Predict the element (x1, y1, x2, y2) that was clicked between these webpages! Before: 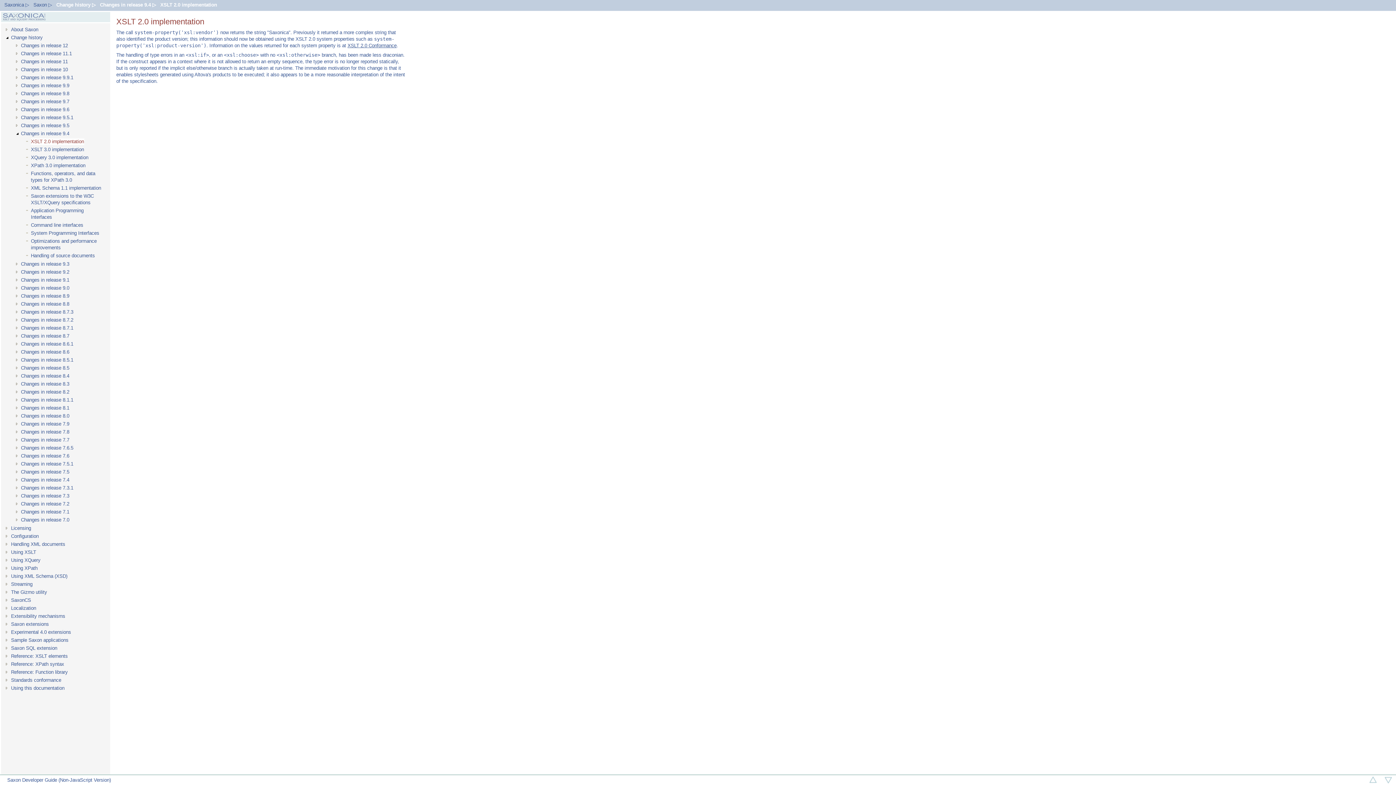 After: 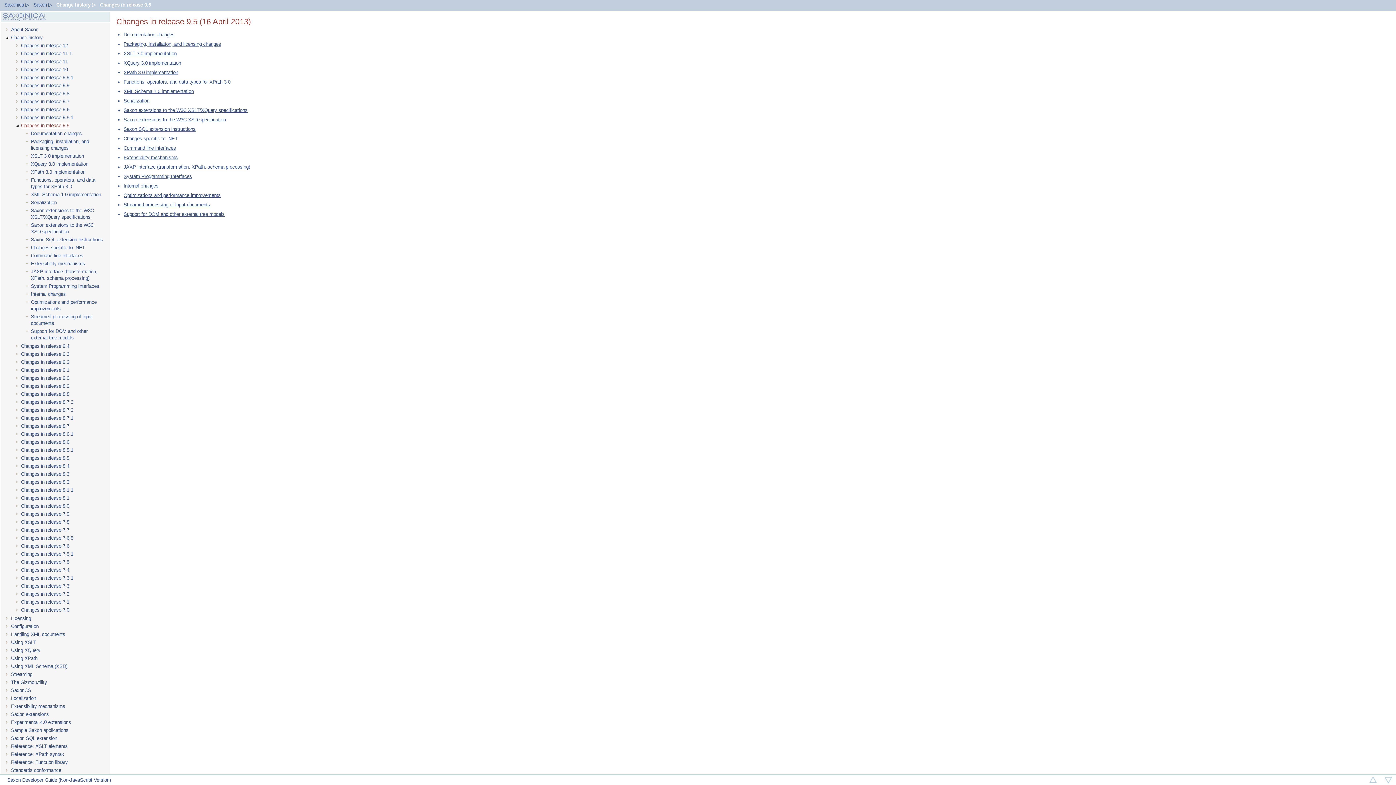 Action: bbox: (20, 122, 69, 129) label: Changes in release 9.5